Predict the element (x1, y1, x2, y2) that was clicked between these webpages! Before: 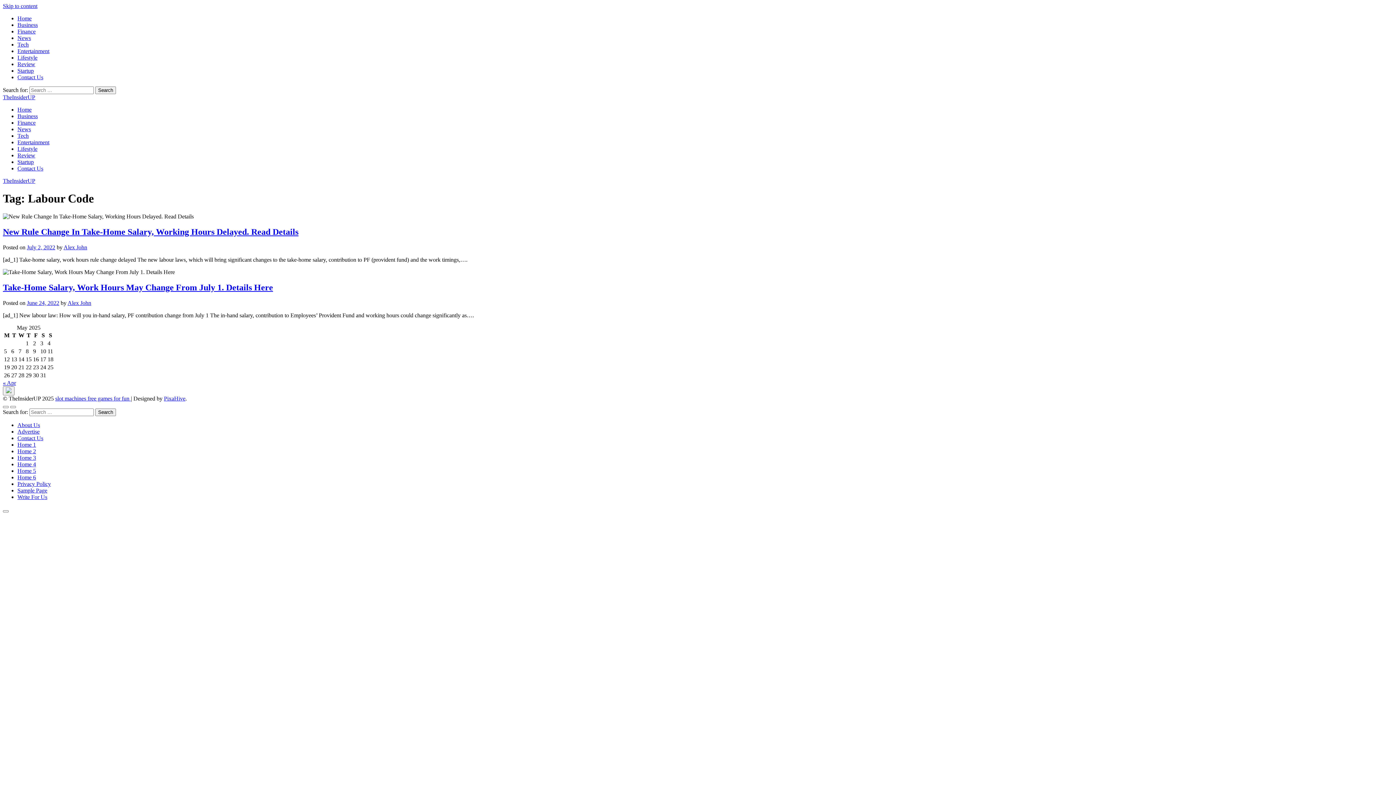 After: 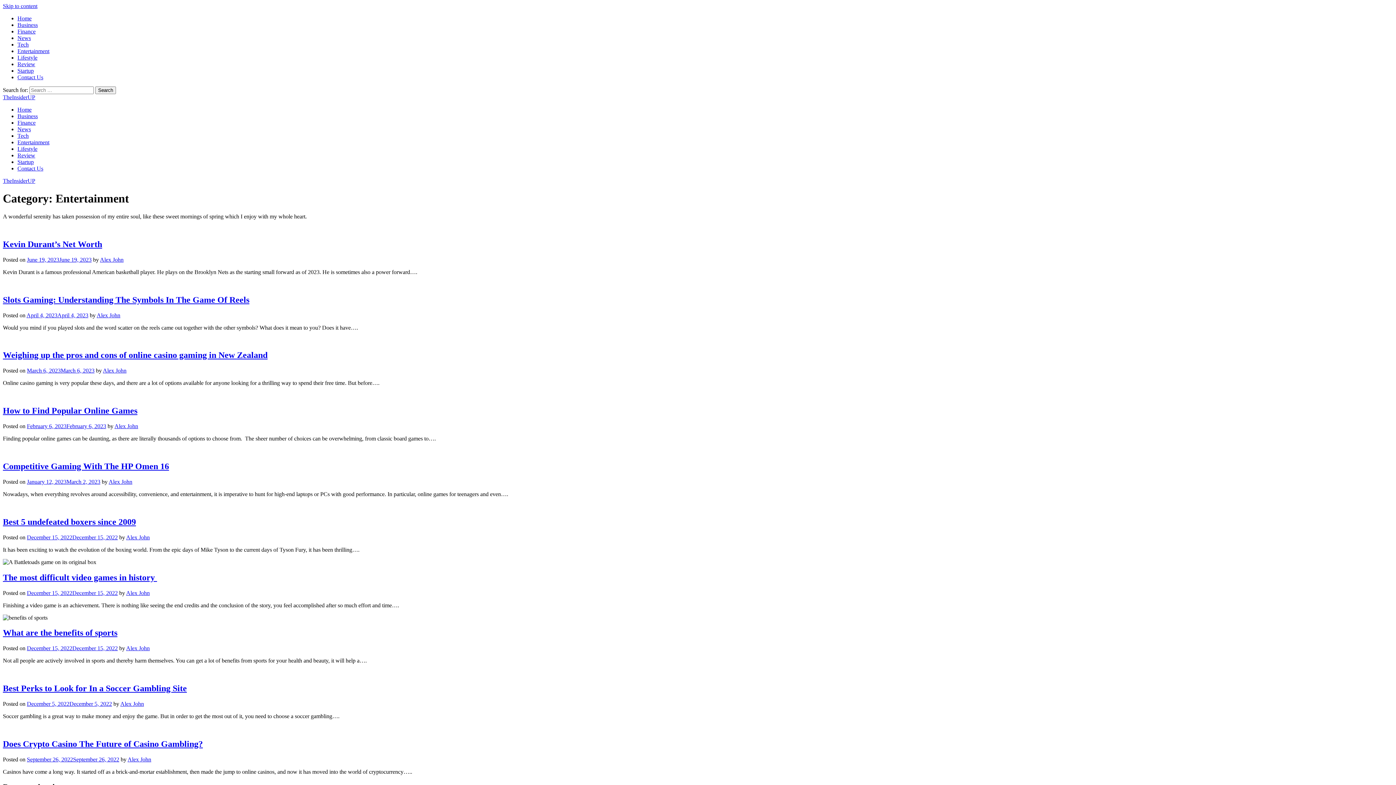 Action: label: Entertainment bbox: (17, 139, 49, 145)